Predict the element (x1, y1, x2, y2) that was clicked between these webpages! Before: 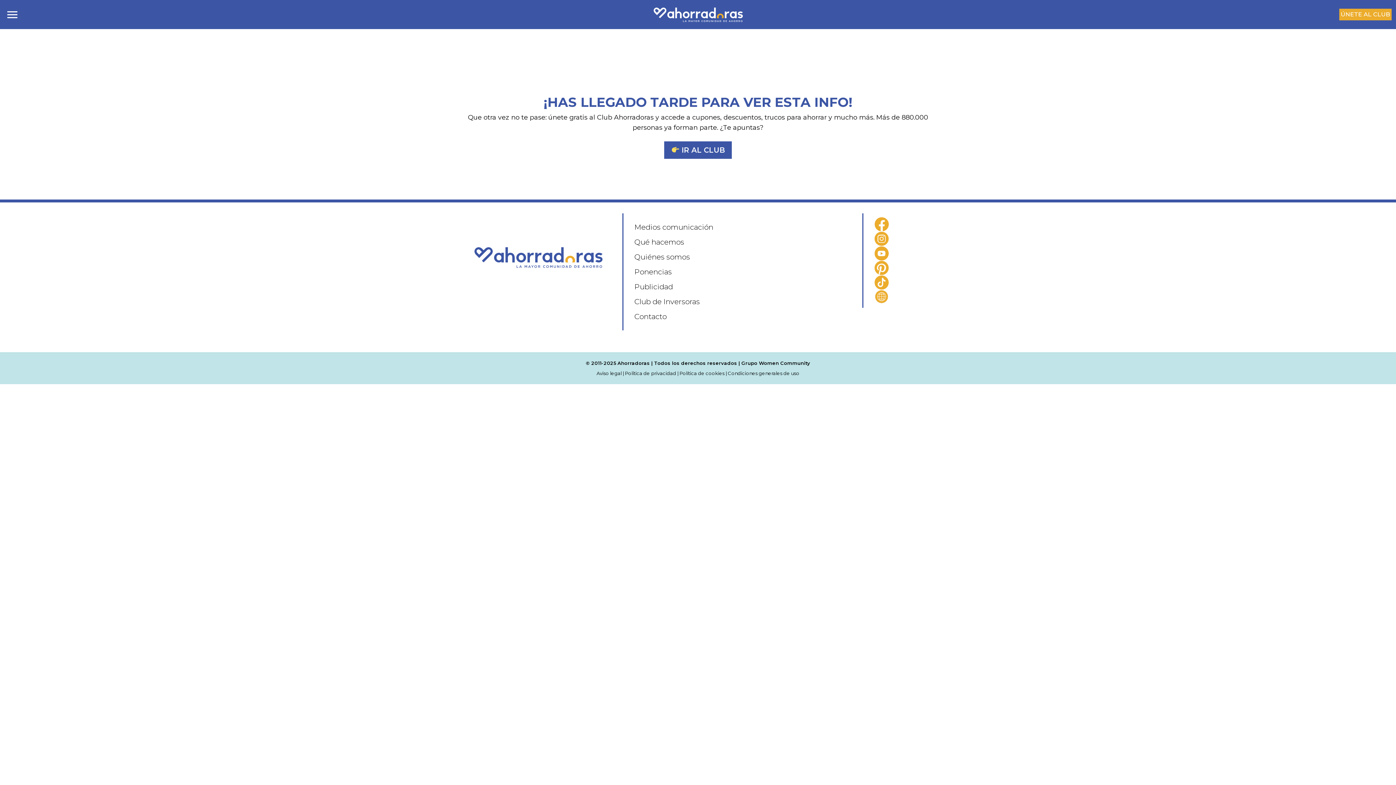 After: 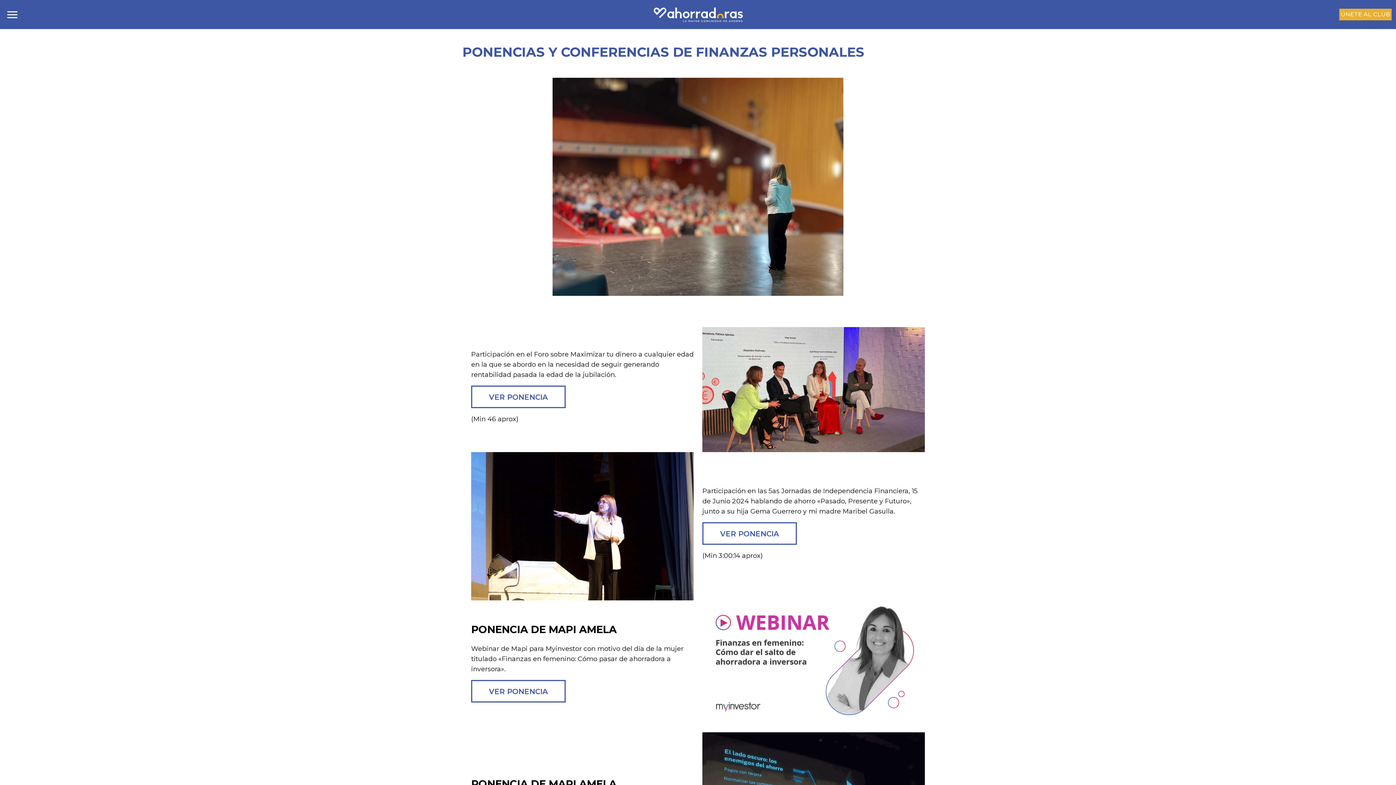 Action: label: Ponencias bbox: (634, 267, 672, 276)